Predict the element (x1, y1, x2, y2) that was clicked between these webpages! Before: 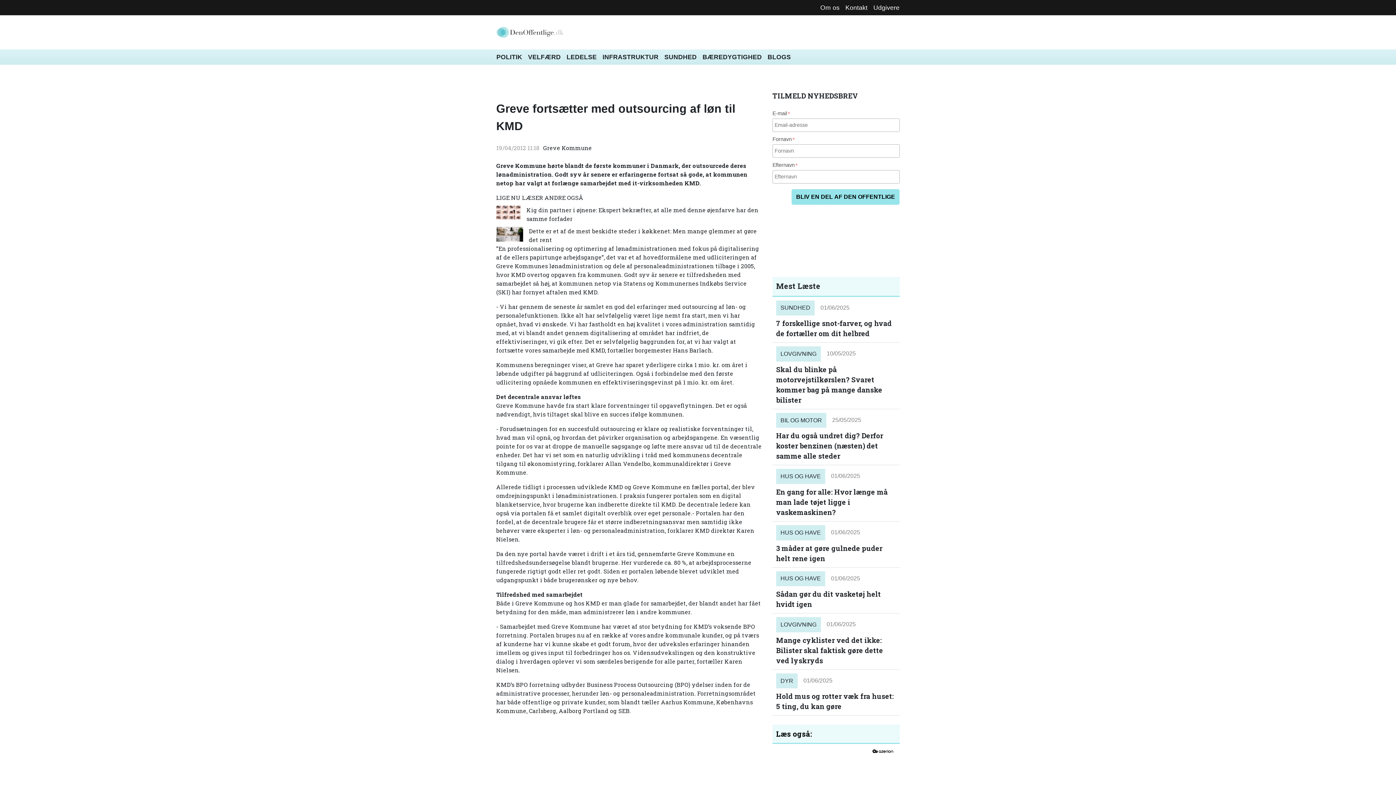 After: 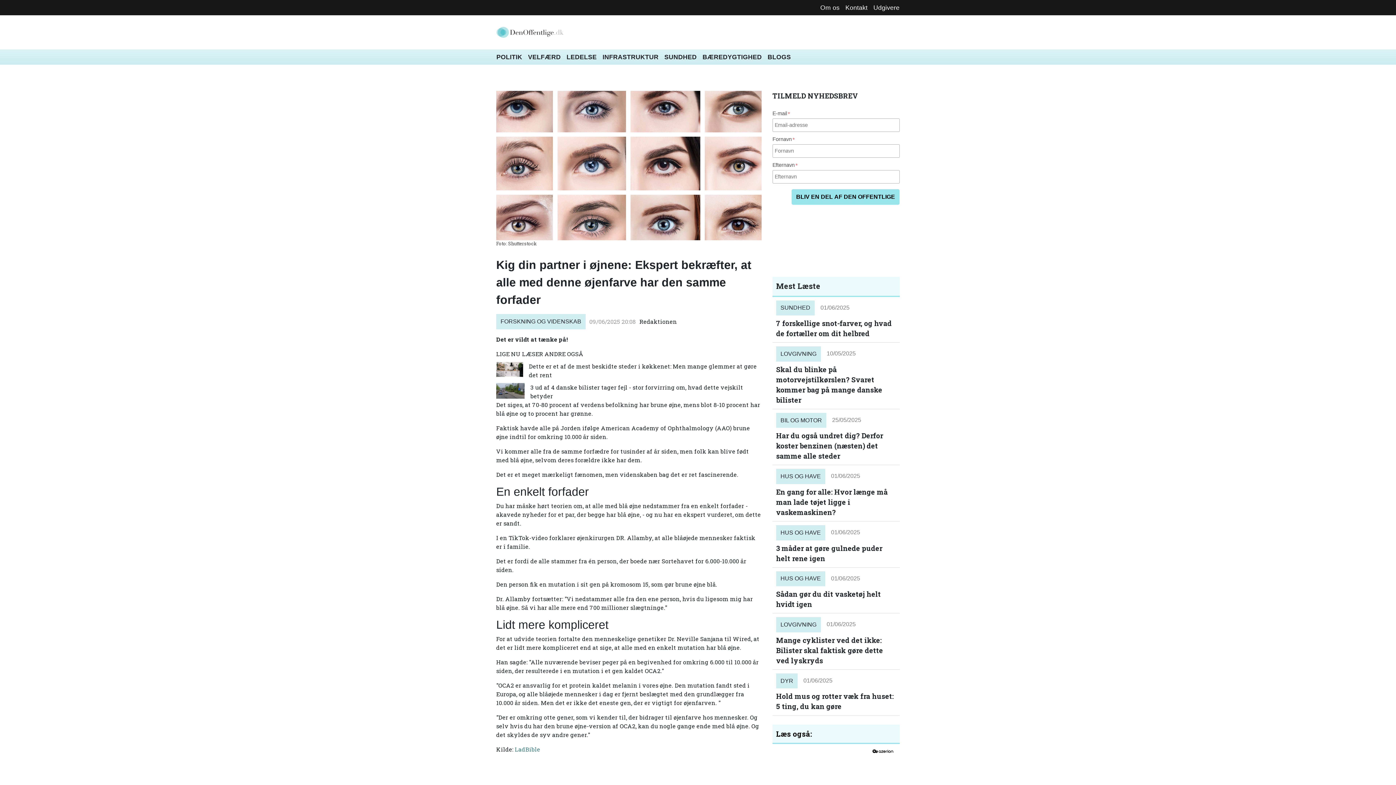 Action: bbox: (496, 205, 520, 223)